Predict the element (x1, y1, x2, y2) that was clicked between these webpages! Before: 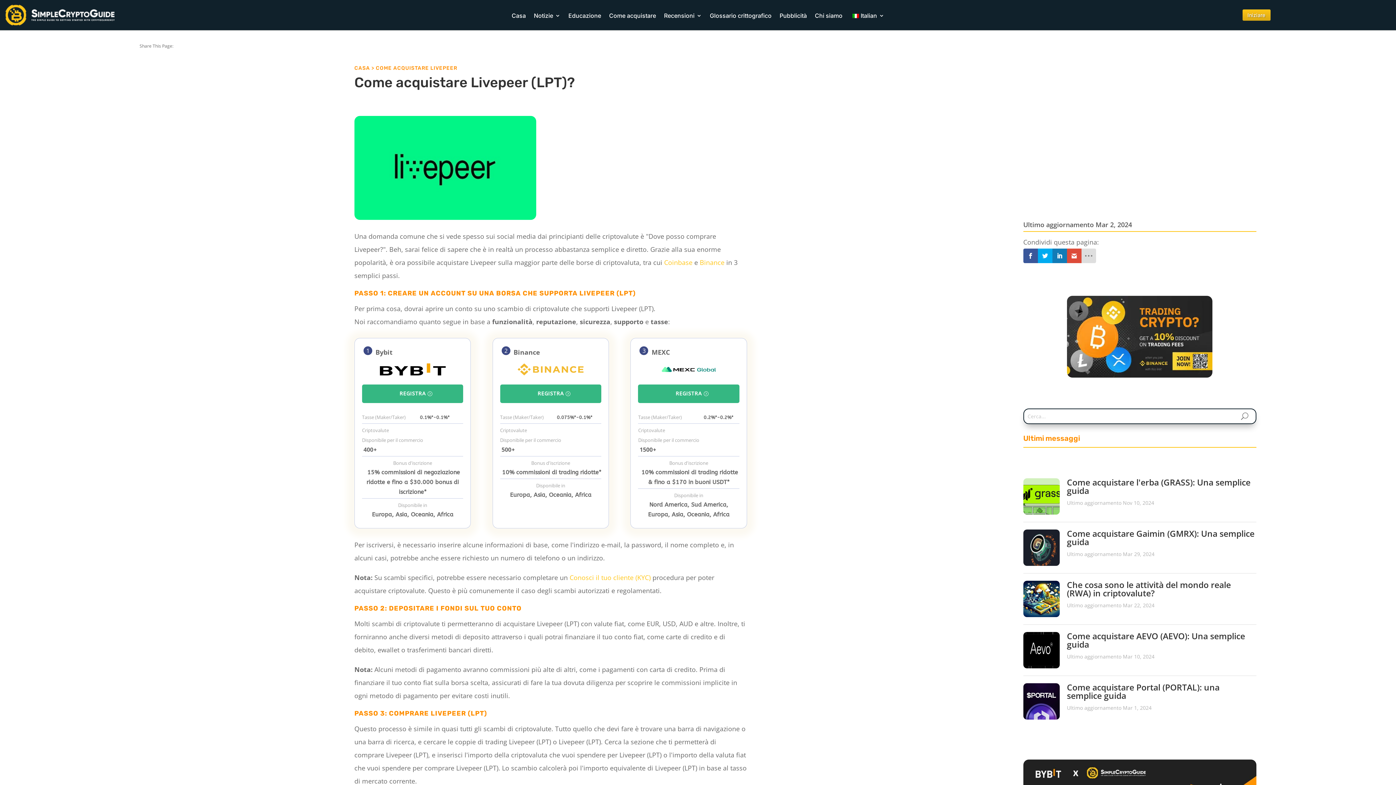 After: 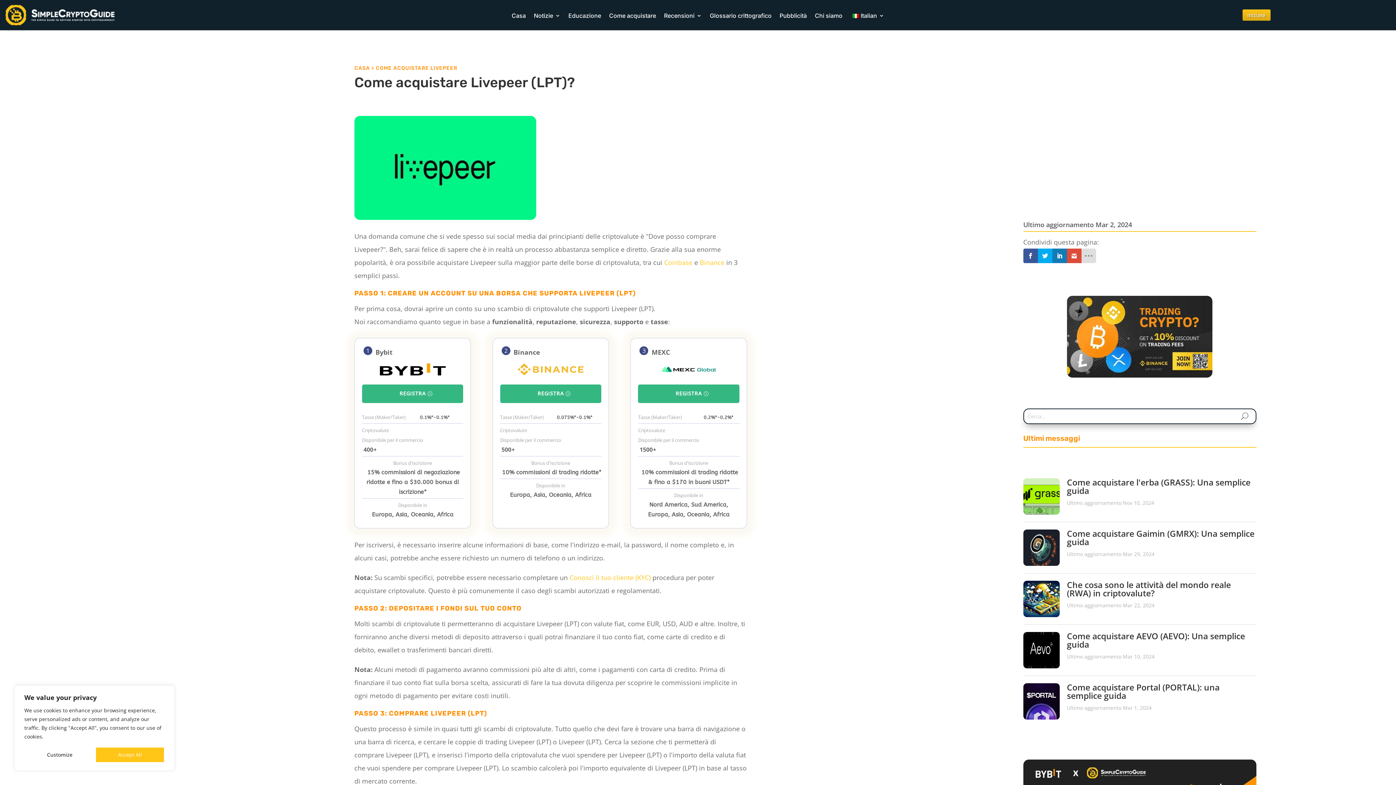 Action: bbox: (569, 573, 650, 582) label: Conosci il tuo cliente (KYC)